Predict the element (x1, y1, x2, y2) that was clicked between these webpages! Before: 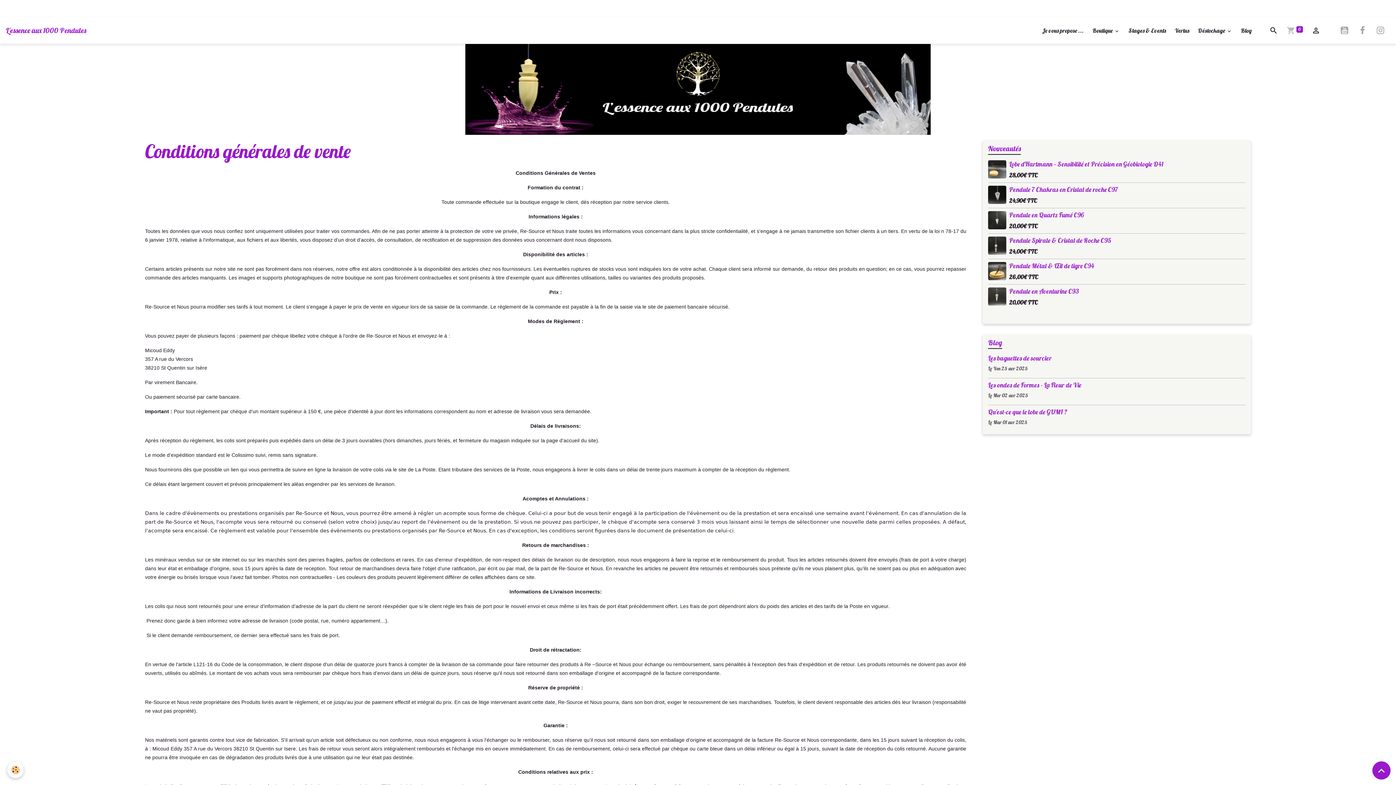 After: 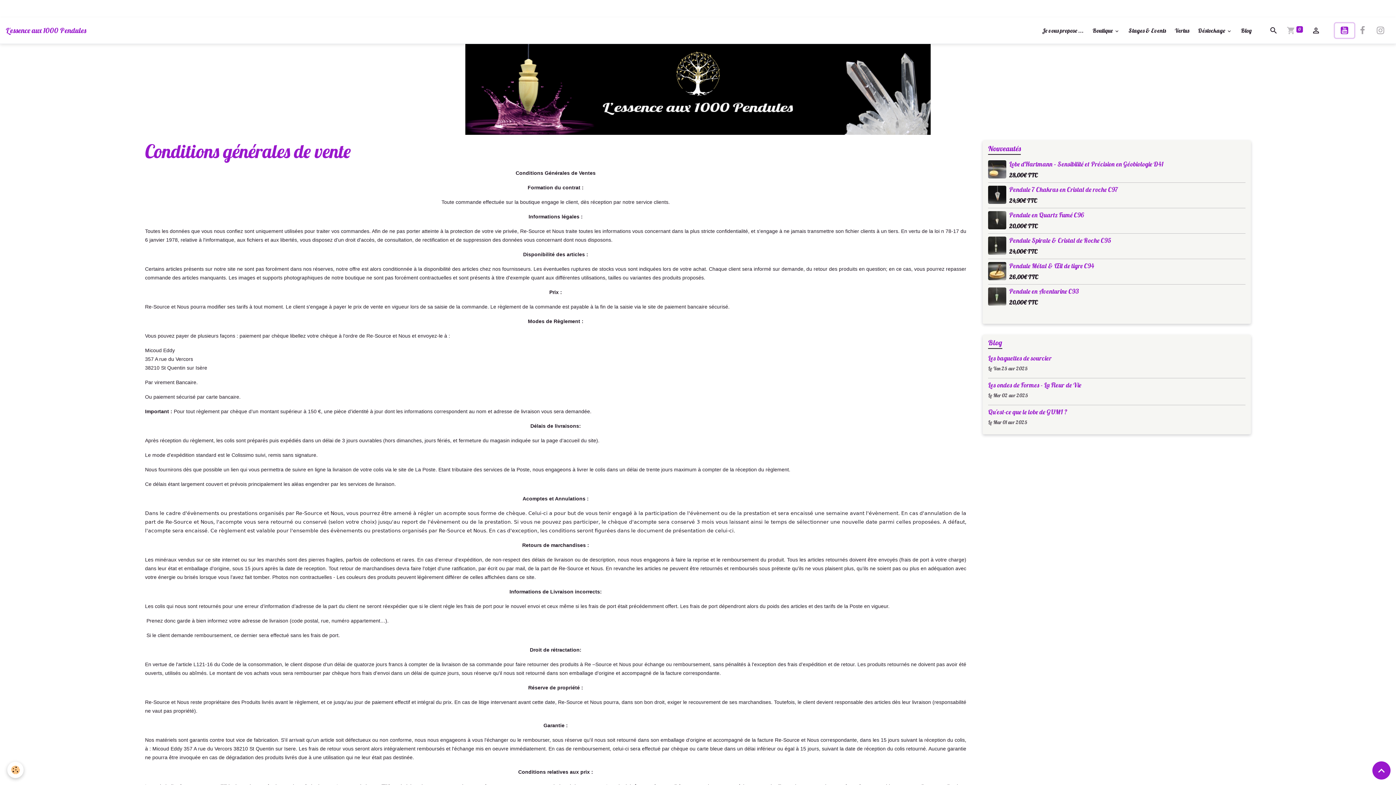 Action: bbox: (1335, 23, 1354, 37)